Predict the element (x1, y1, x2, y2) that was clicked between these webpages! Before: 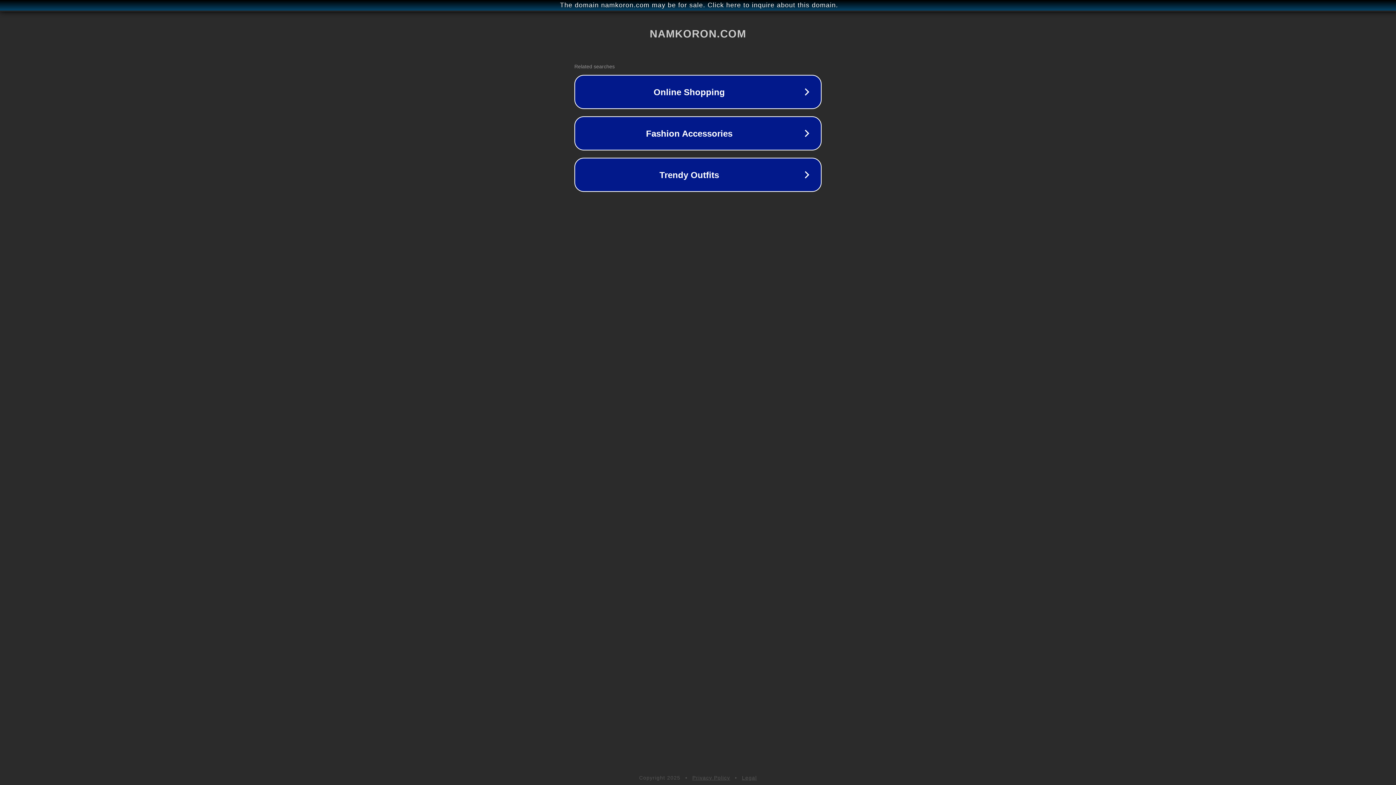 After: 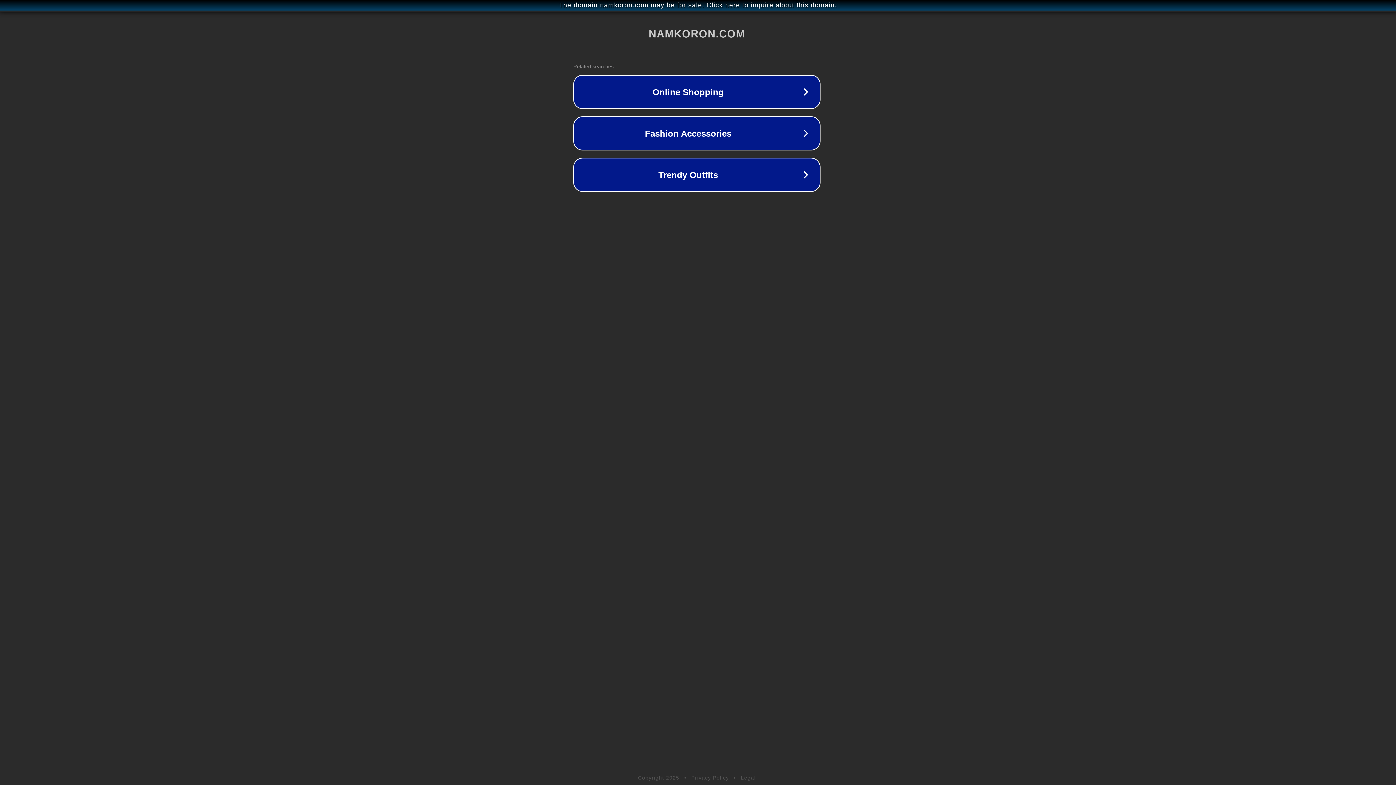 Action: bbox: (1, 1, 1397, 9) label: The domain namkoron.com may be for sale. Click here to inquire about this domain.